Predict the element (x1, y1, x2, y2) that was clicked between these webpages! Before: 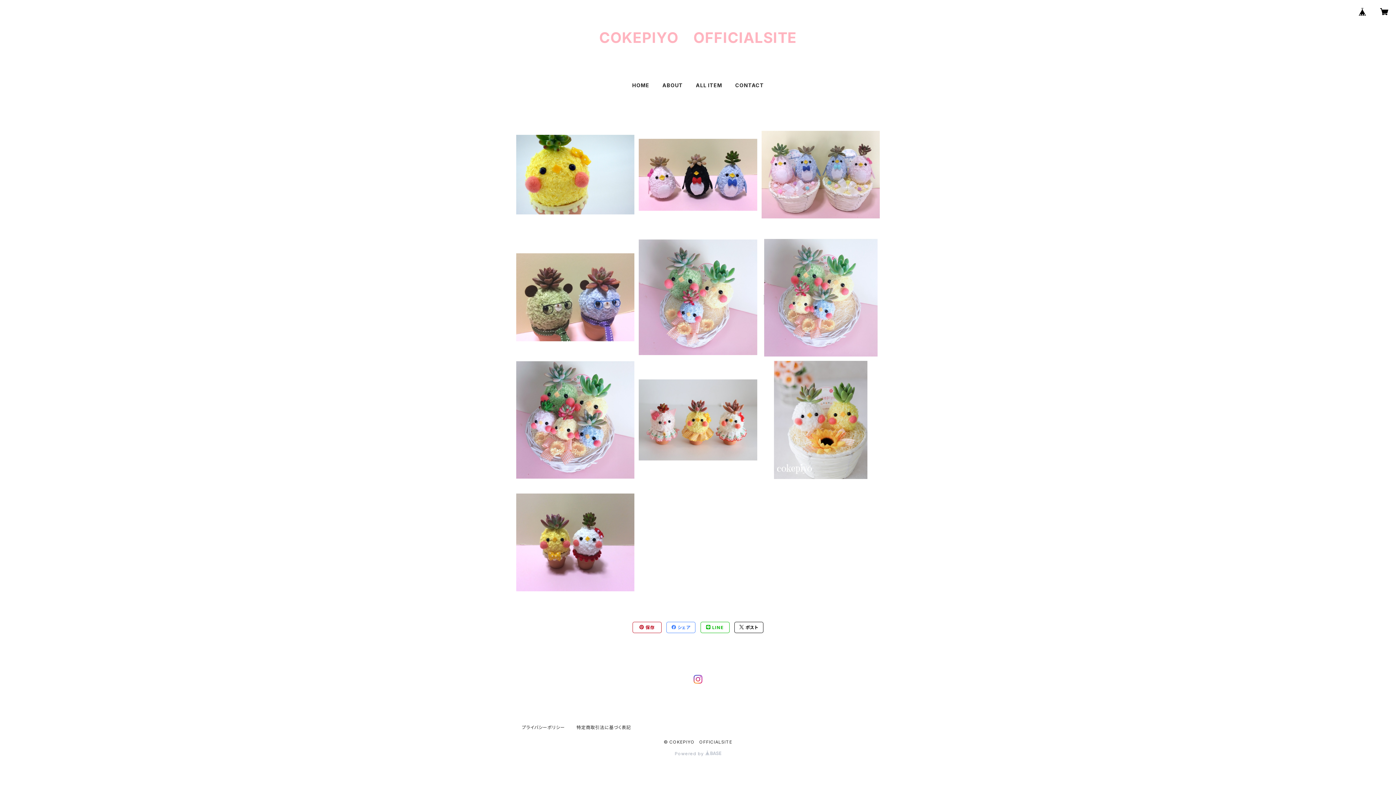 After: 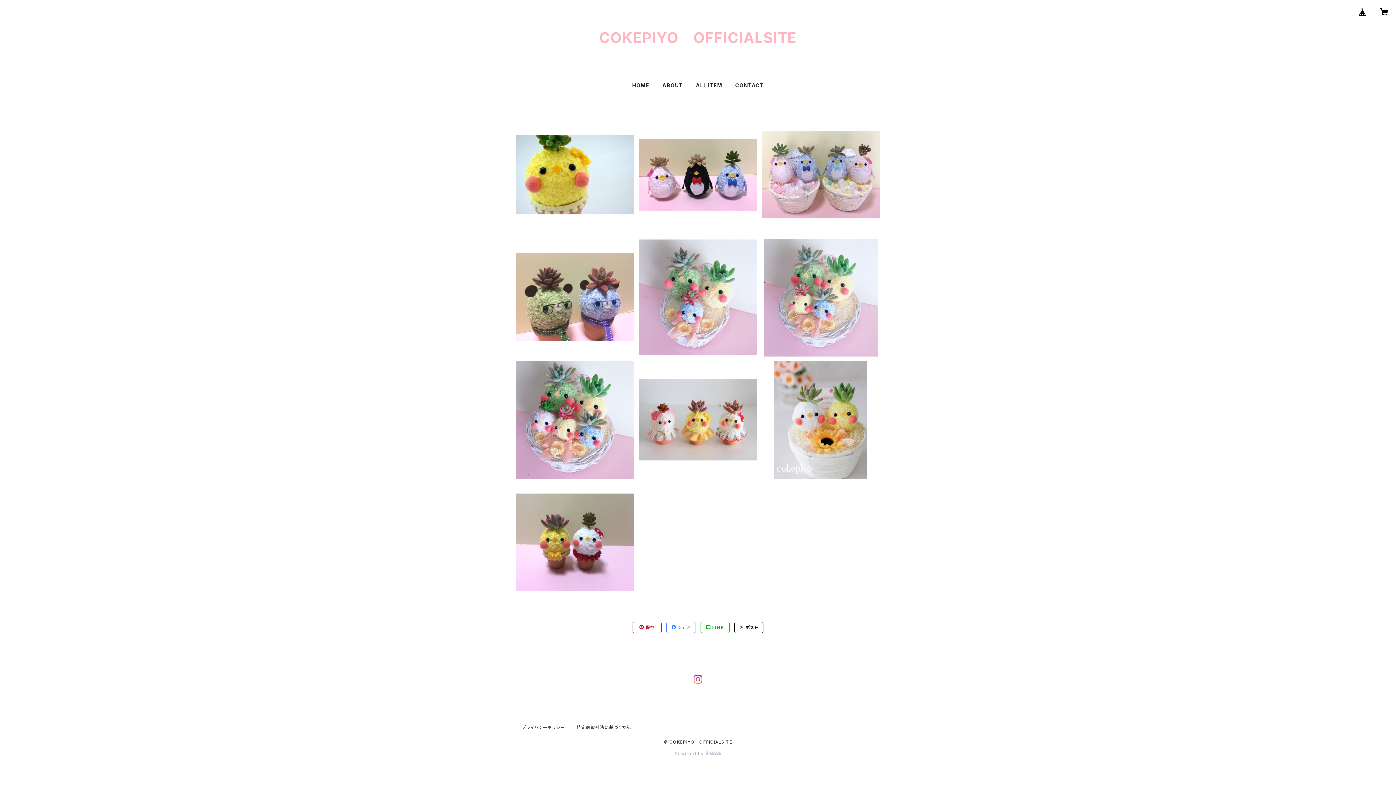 Action: bbox: (1354, 2, 1371, 20)